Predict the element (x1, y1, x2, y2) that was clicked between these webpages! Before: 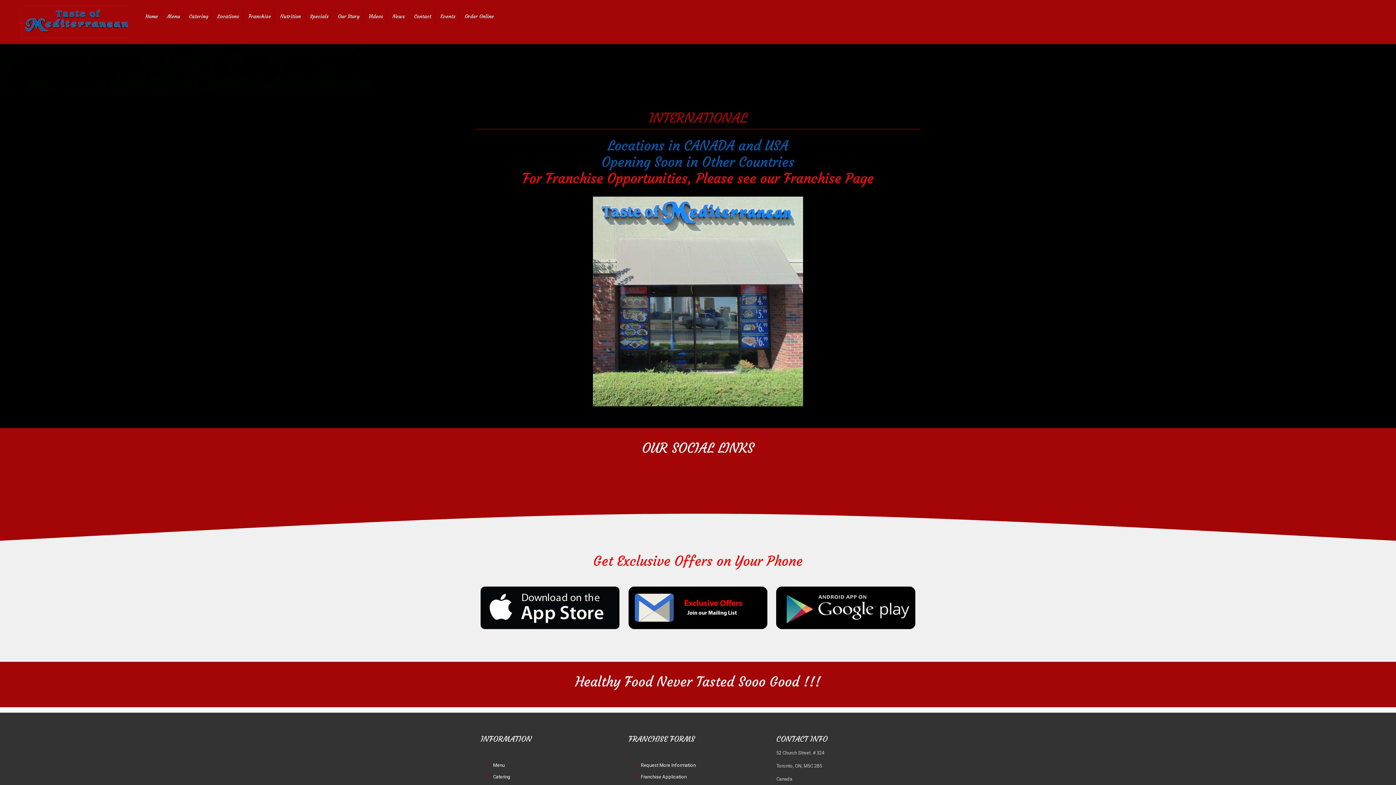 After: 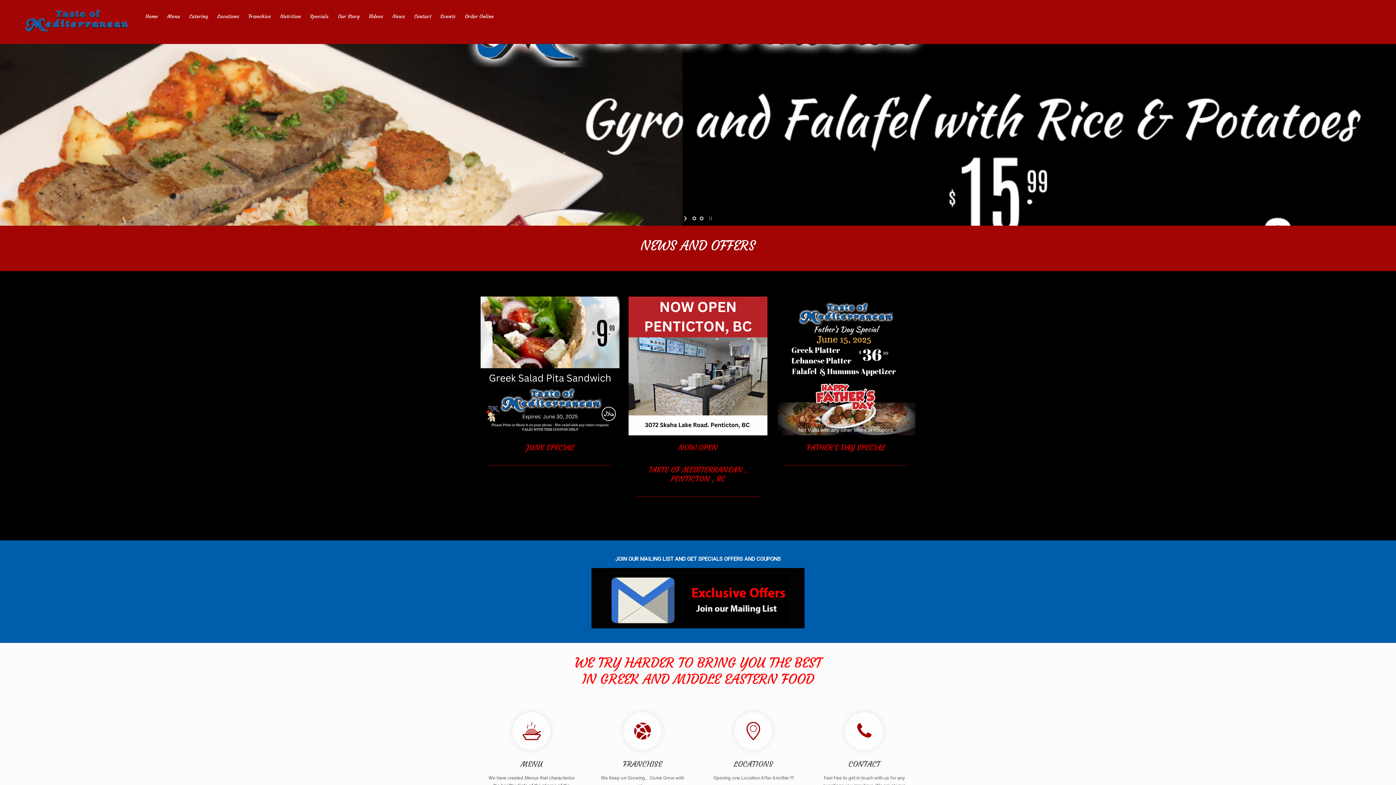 Action: bbox: (141, 7, 161, 25) label: Home